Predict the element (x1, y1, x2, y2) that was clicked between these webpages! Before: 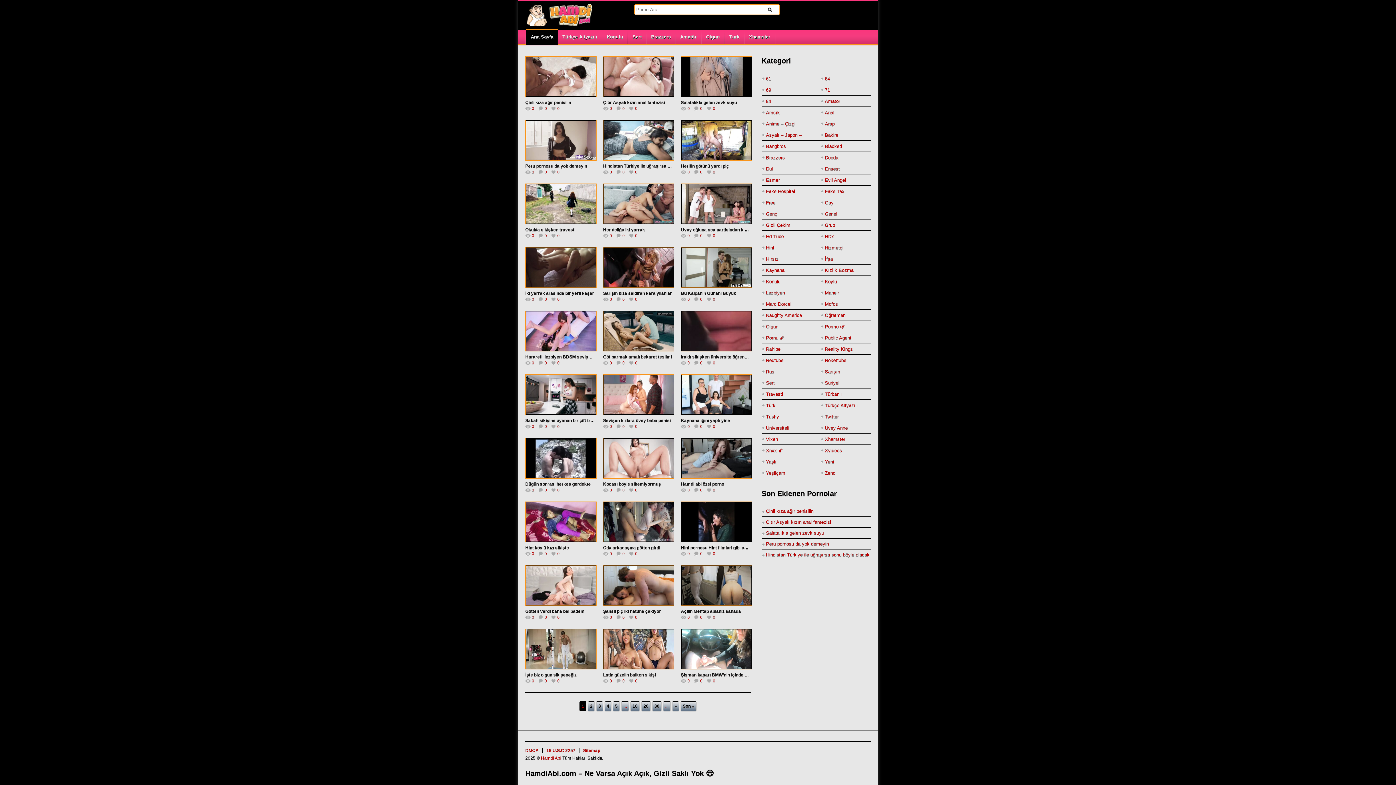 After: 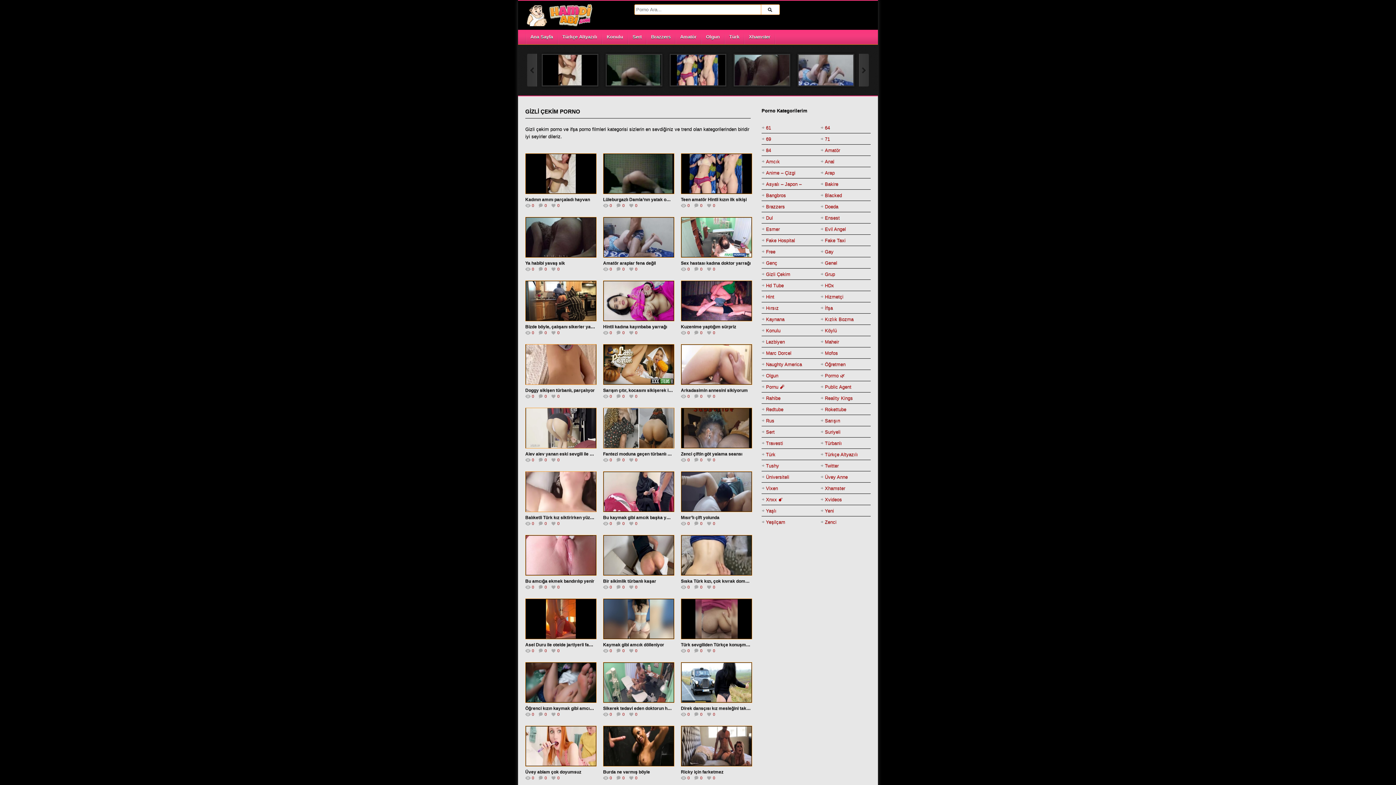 Action: bbox: (766, 220, 790, 230) label: Gizli Çekim